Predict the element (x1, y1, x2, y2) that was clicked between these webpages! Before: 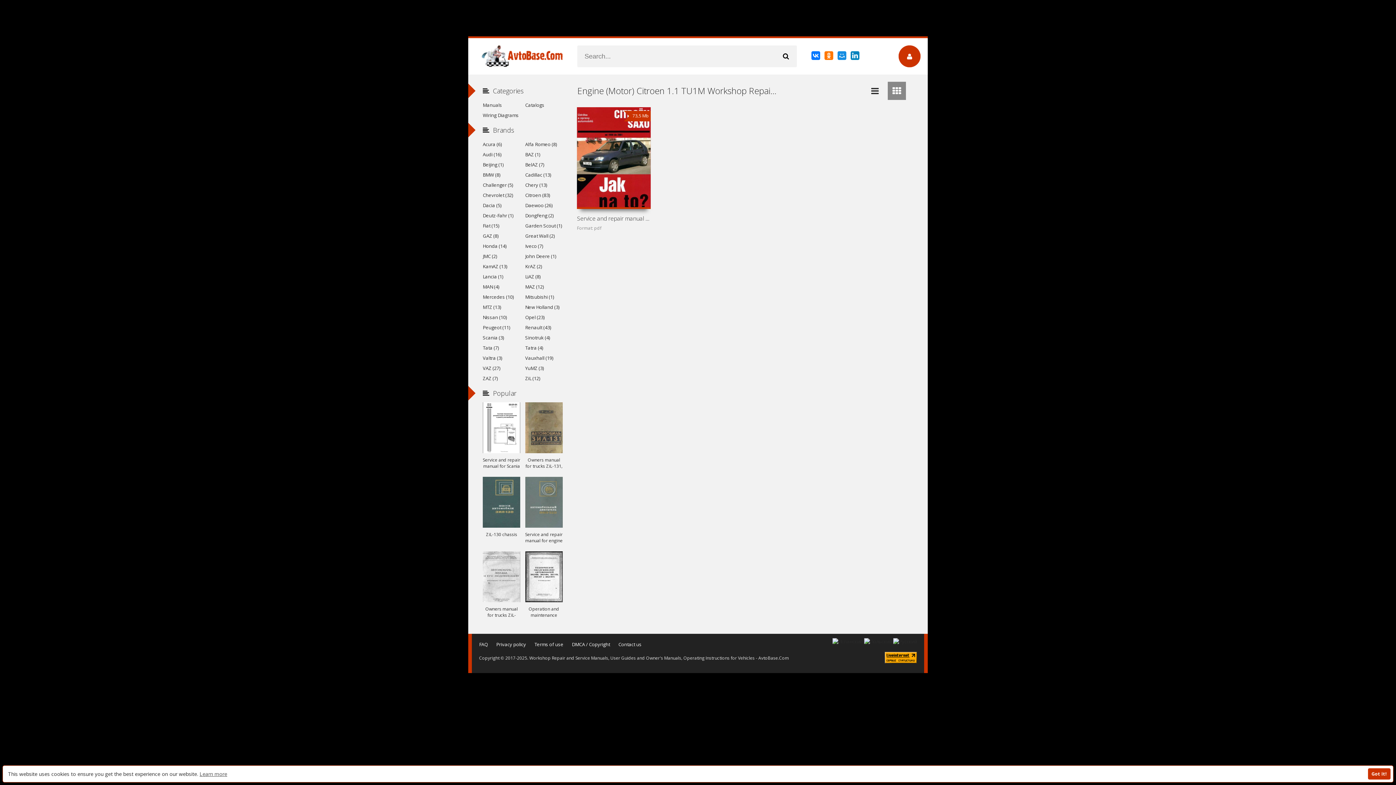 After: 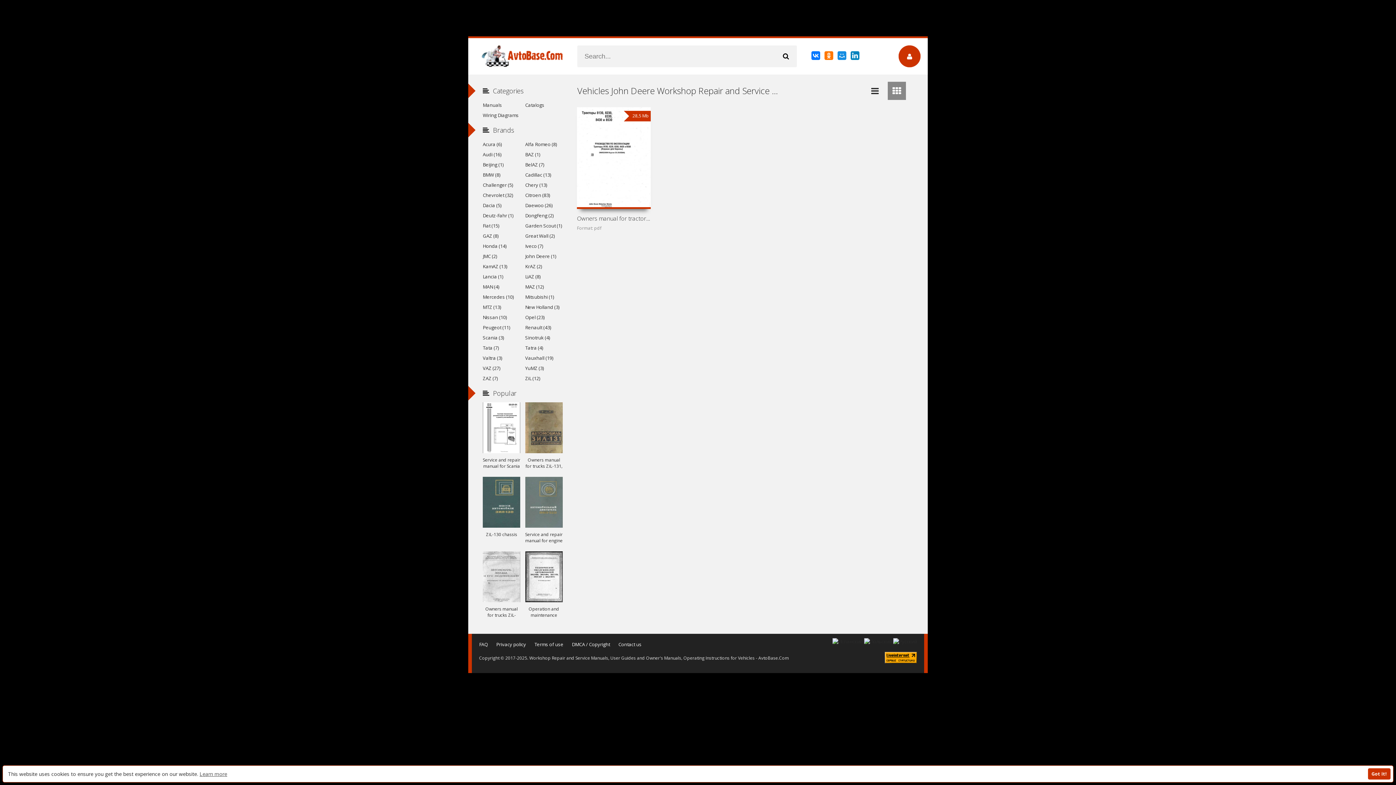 Action: label: John Deere (1) bbox: (525, 251, 562, 261)